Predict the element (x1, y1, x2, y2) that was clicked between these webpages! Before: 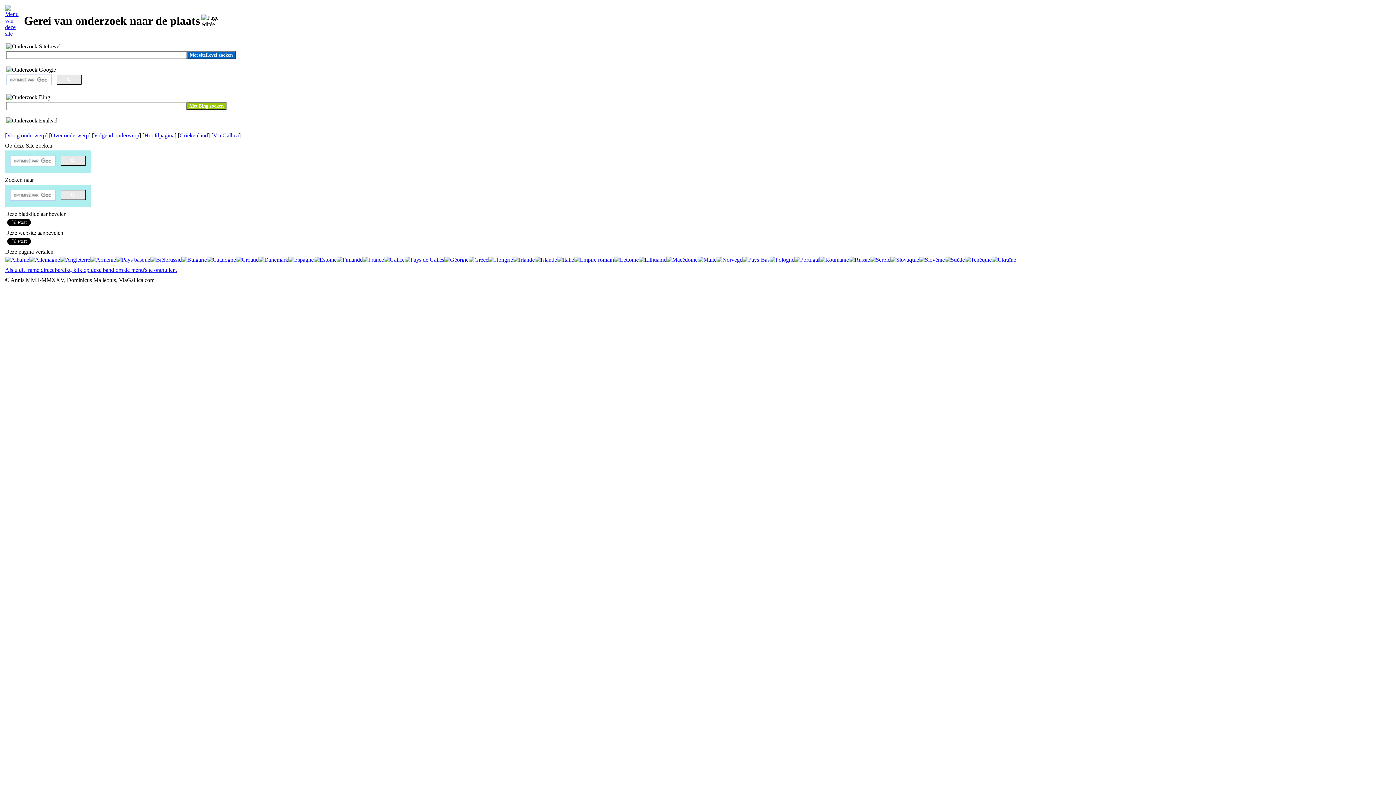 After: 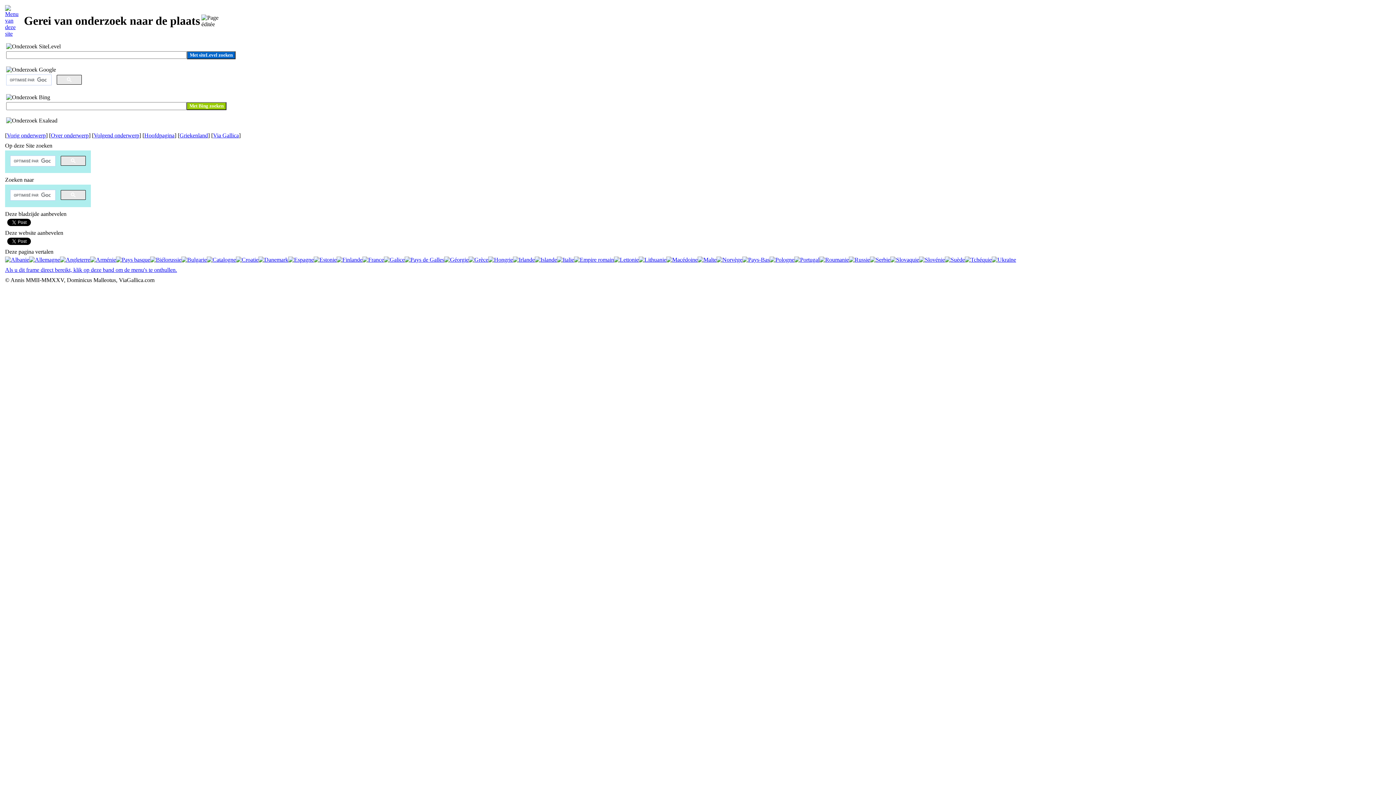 Action: bbox: (574, 256, 614, 262)